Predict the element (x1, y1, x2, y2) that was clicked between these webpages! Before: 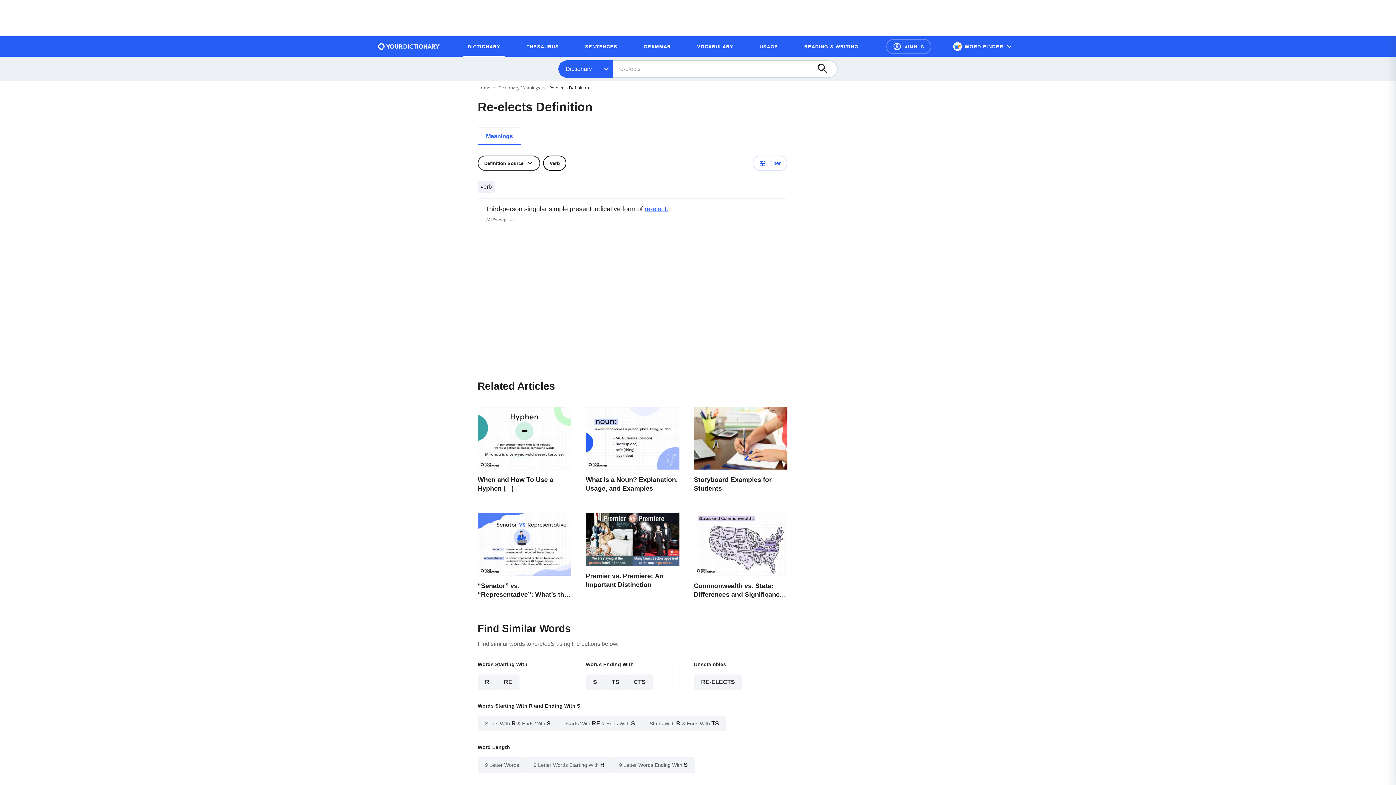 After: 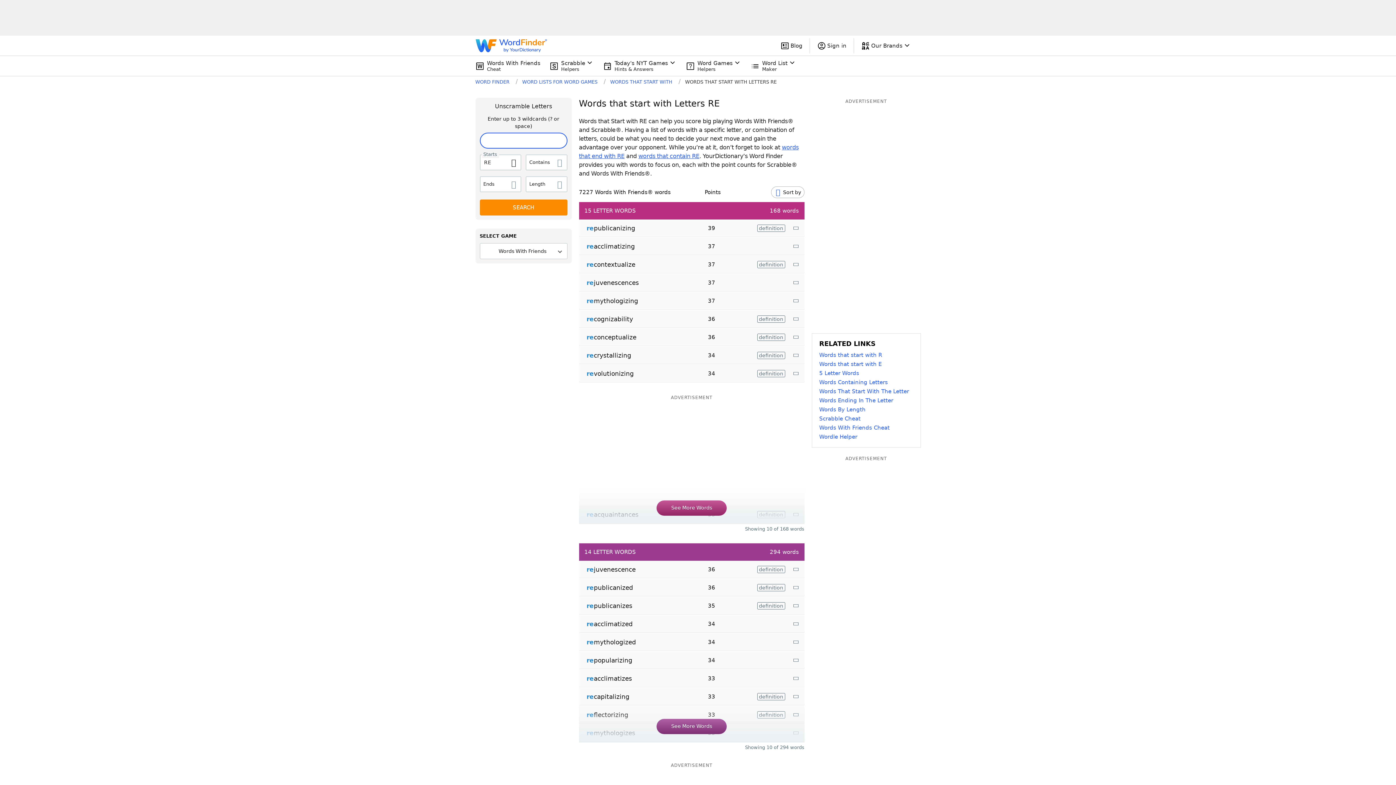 Action: label: RE bbox: (496, 674, 519, 690)